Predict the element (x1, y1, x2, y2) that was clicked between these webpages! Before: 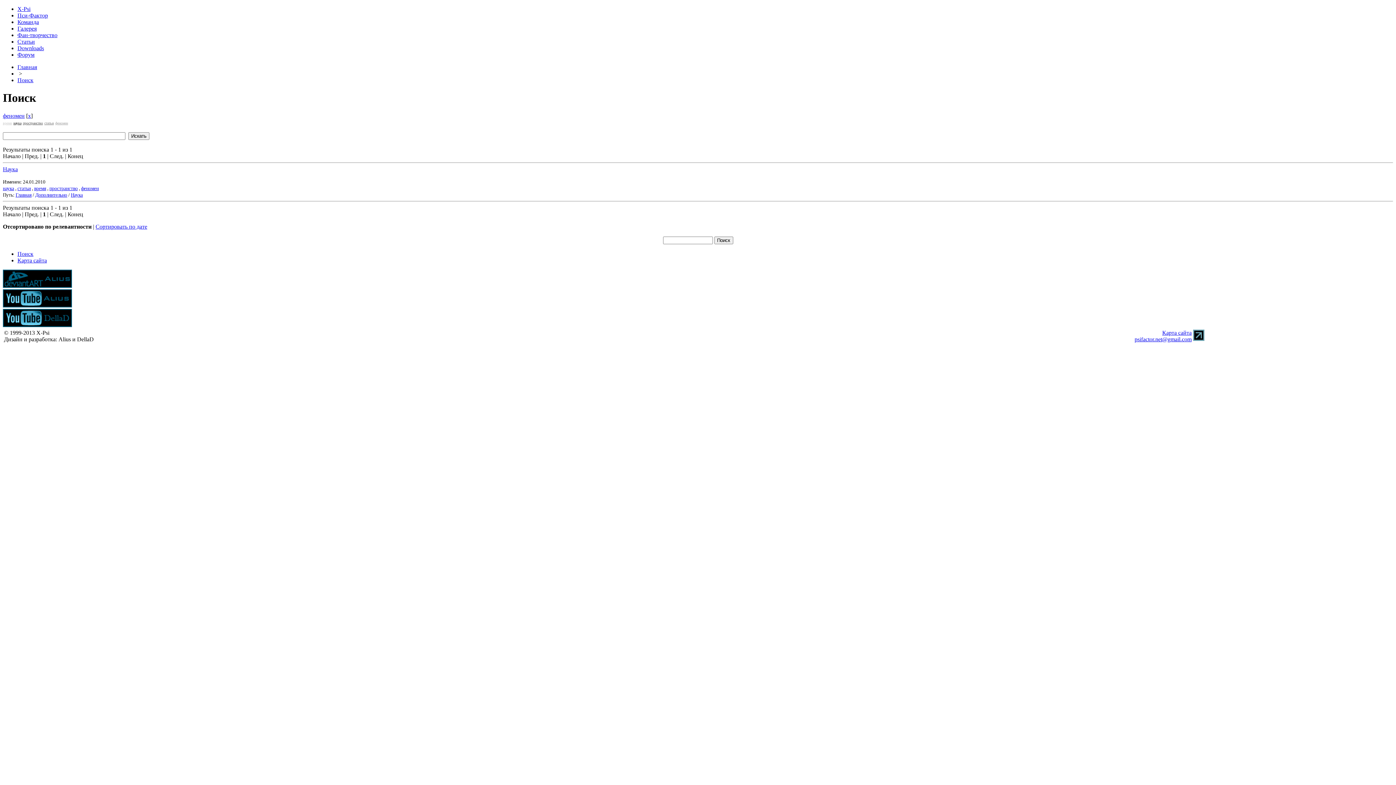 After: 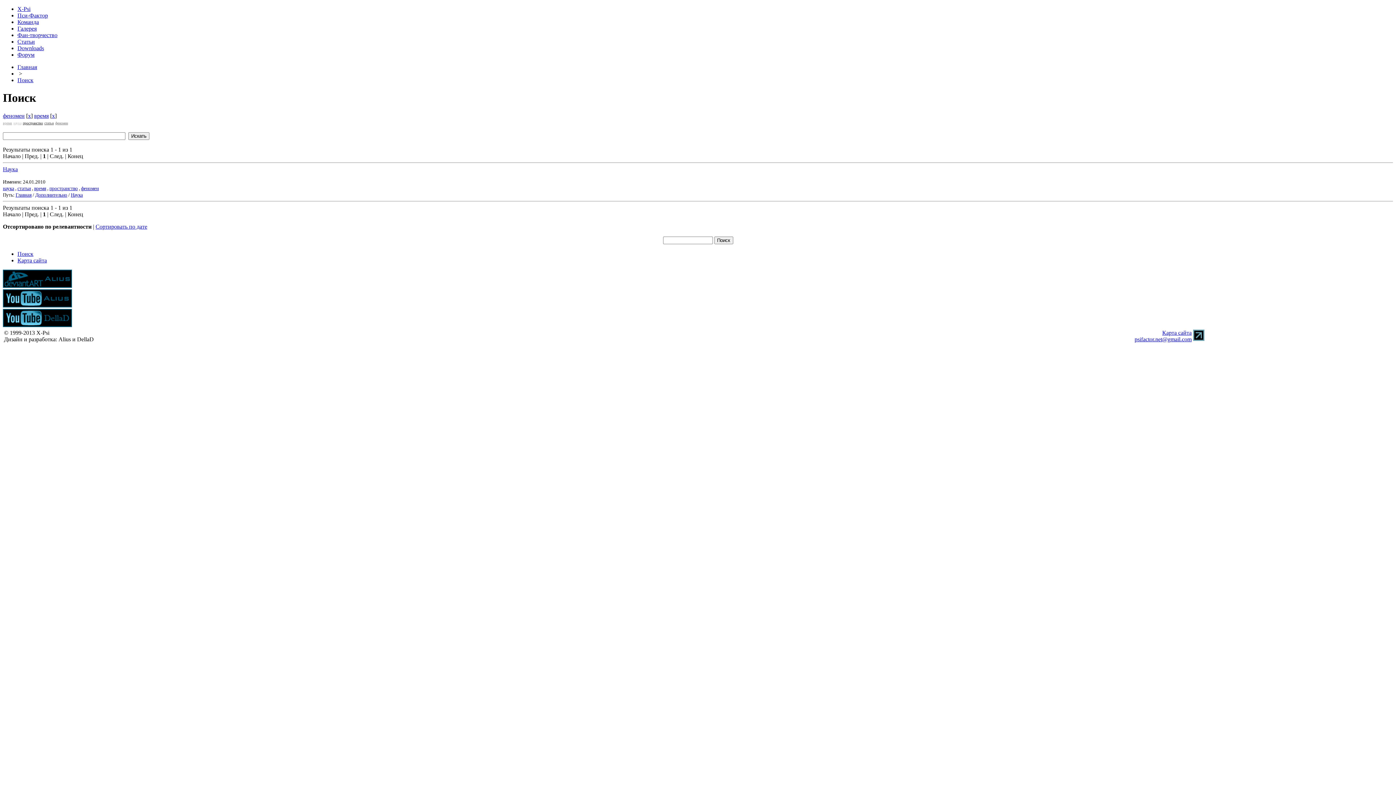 Action: bbox: (34, 185, 46, 191) label: время